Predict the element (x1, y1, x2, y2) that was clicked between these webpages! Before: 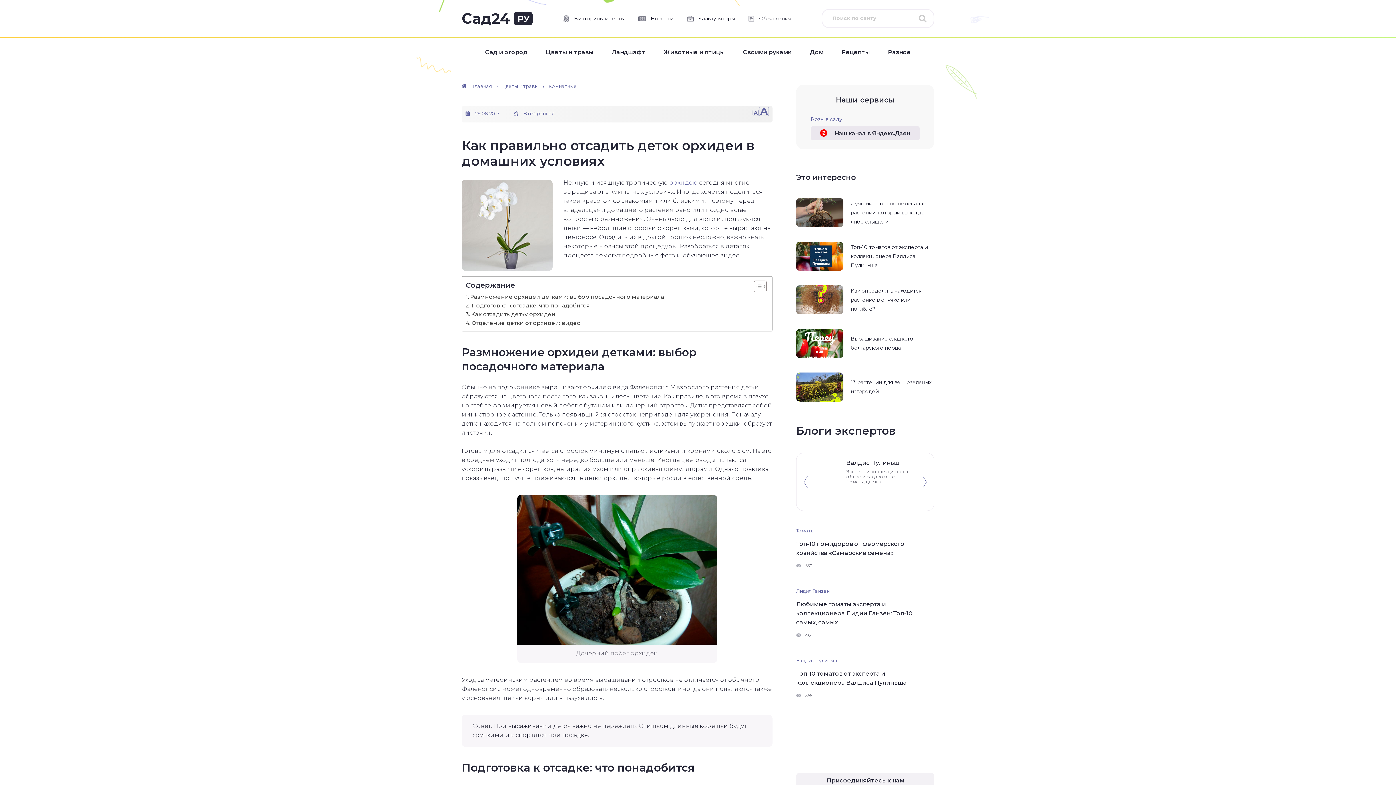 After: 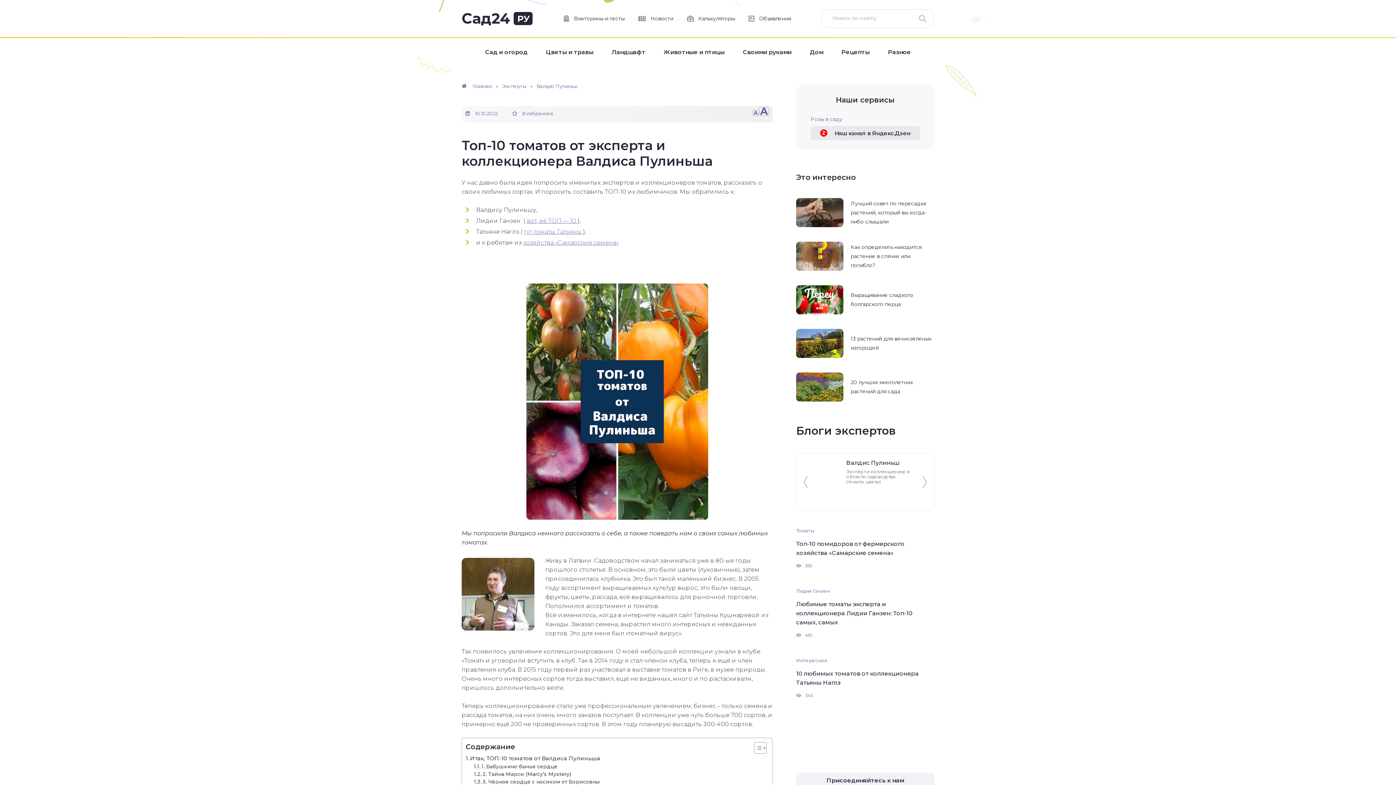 Action: label: Топ-10 томатов от эксперта и коллекционера Валдиса Пулиньша bbox: (850, 242, 934, 270)